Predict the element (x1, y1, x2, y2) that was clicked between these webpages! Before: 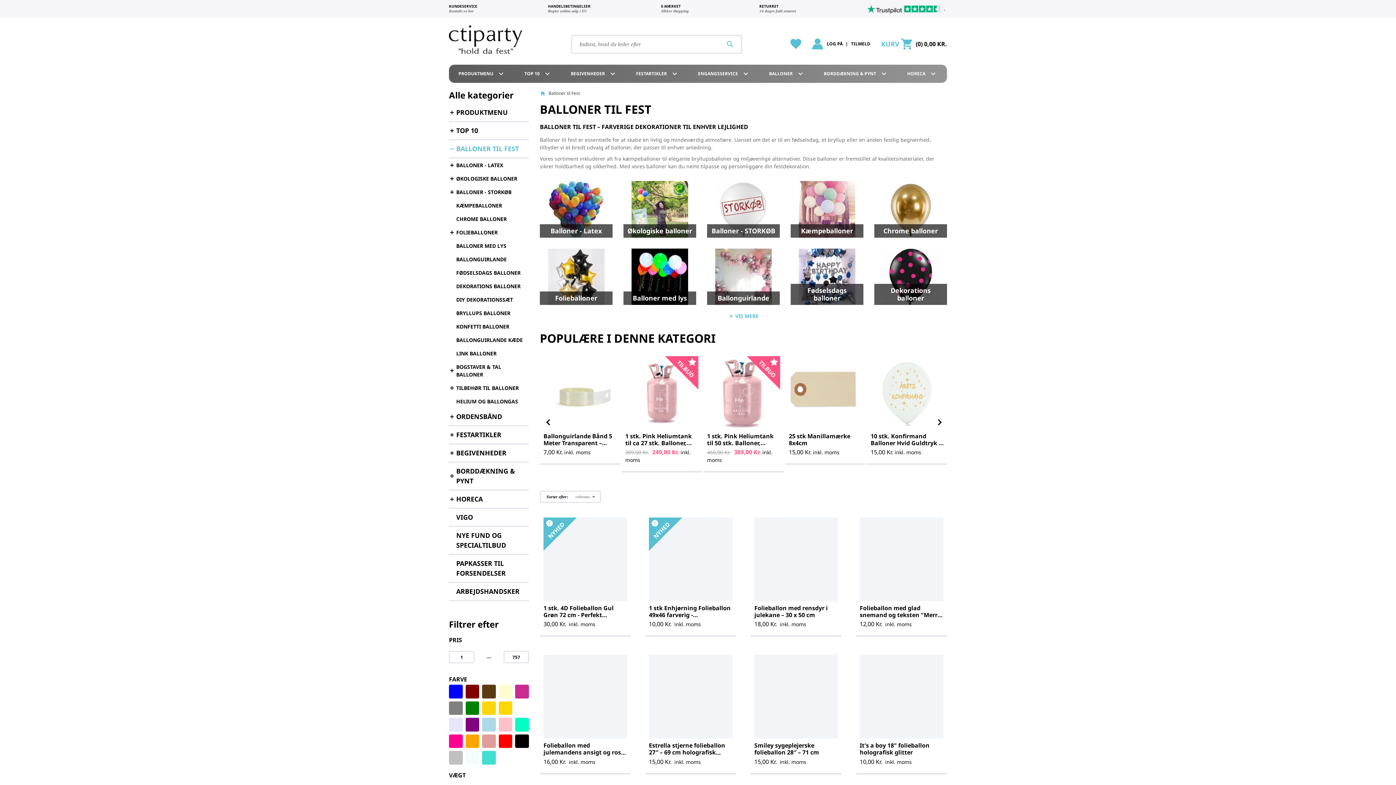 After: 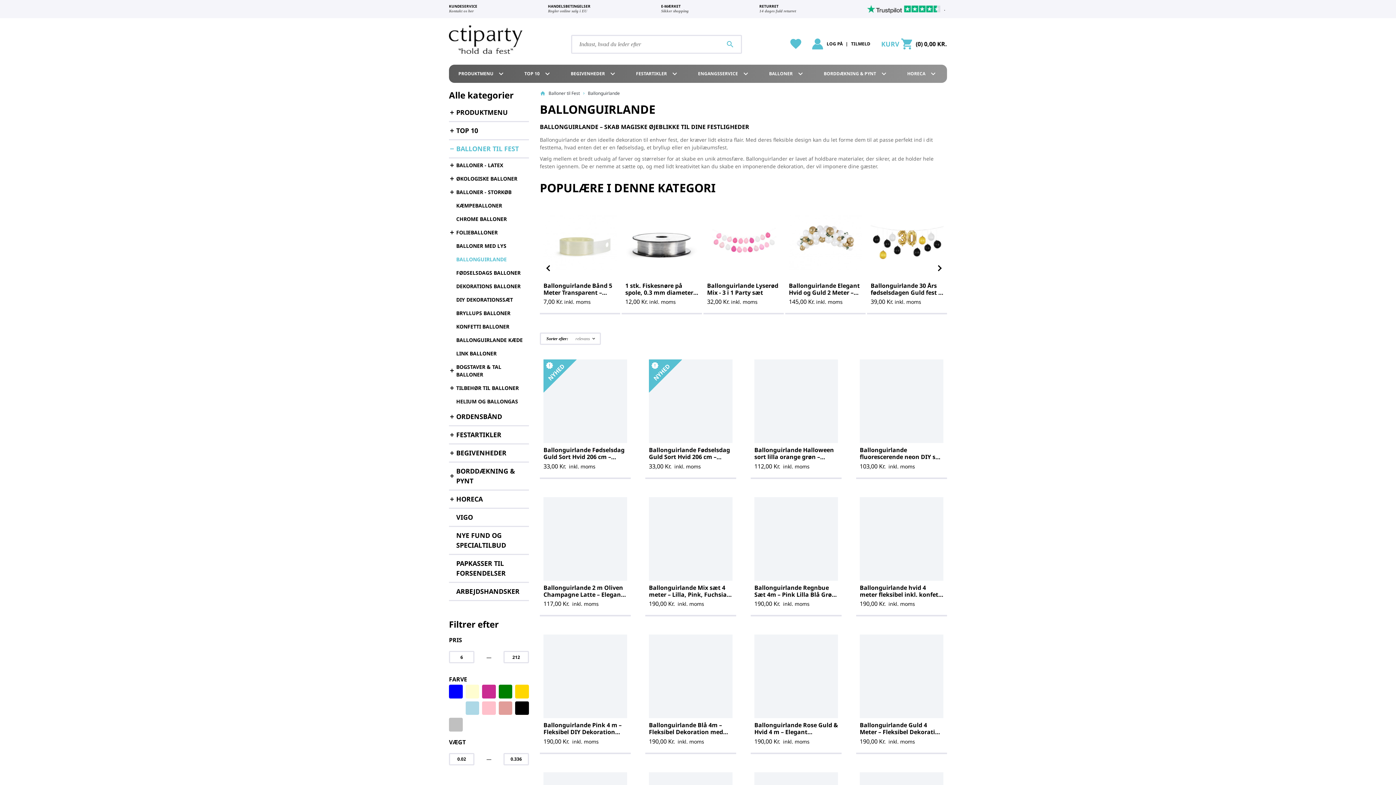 Action: bbox: (456, 255, 529, 263) label: BALLONGUIRLANDE